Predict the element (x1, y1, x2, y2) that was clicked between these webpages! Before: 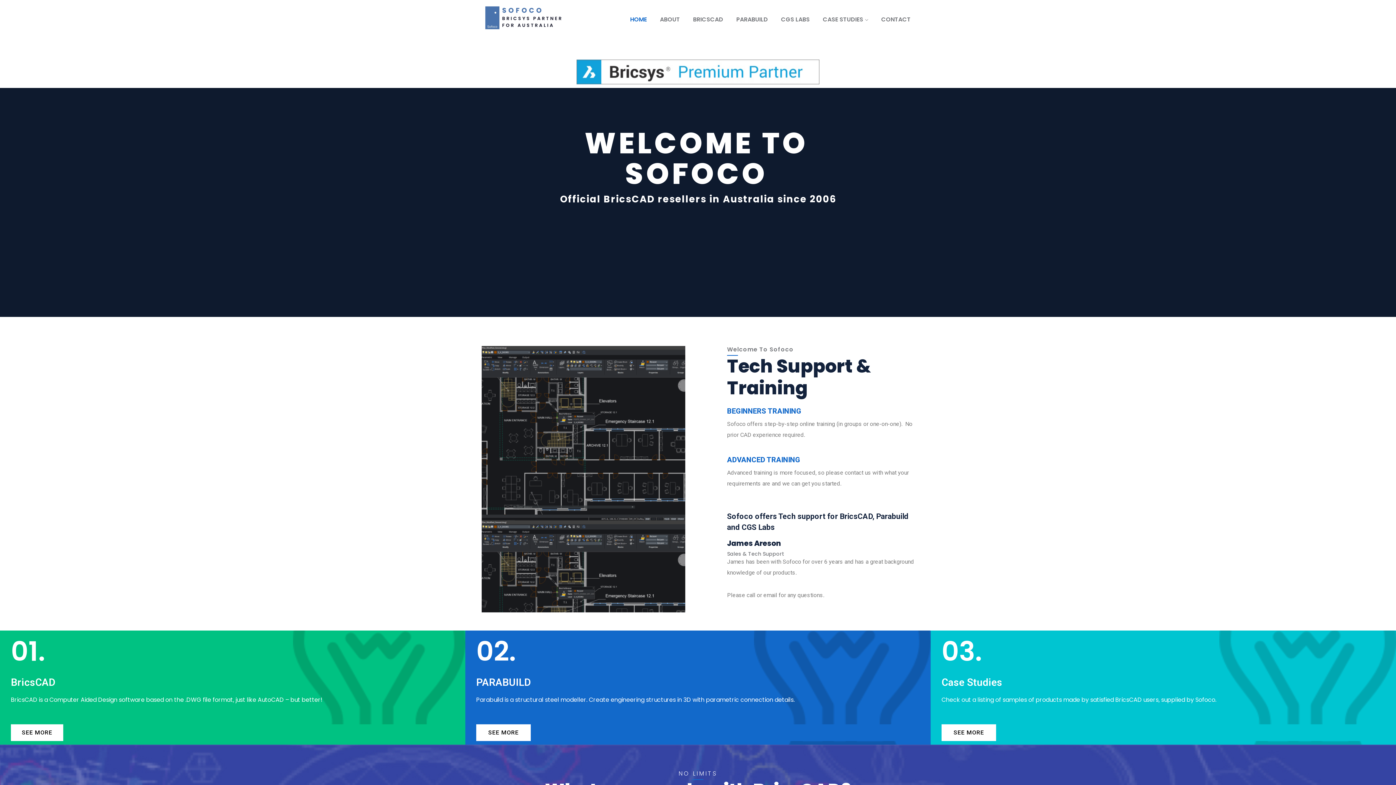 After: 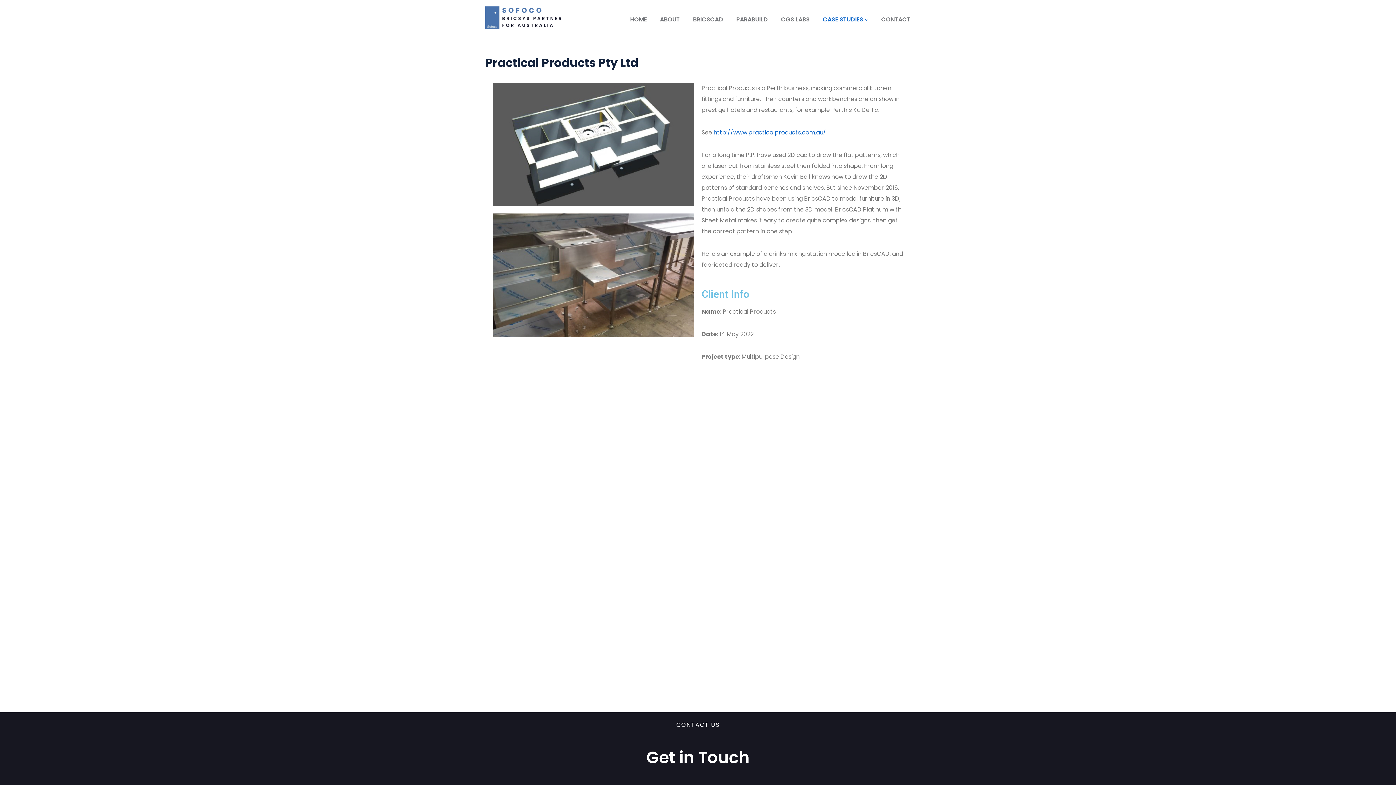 Action: bbox: (941, 724, 996, 741) label: SEE MORE